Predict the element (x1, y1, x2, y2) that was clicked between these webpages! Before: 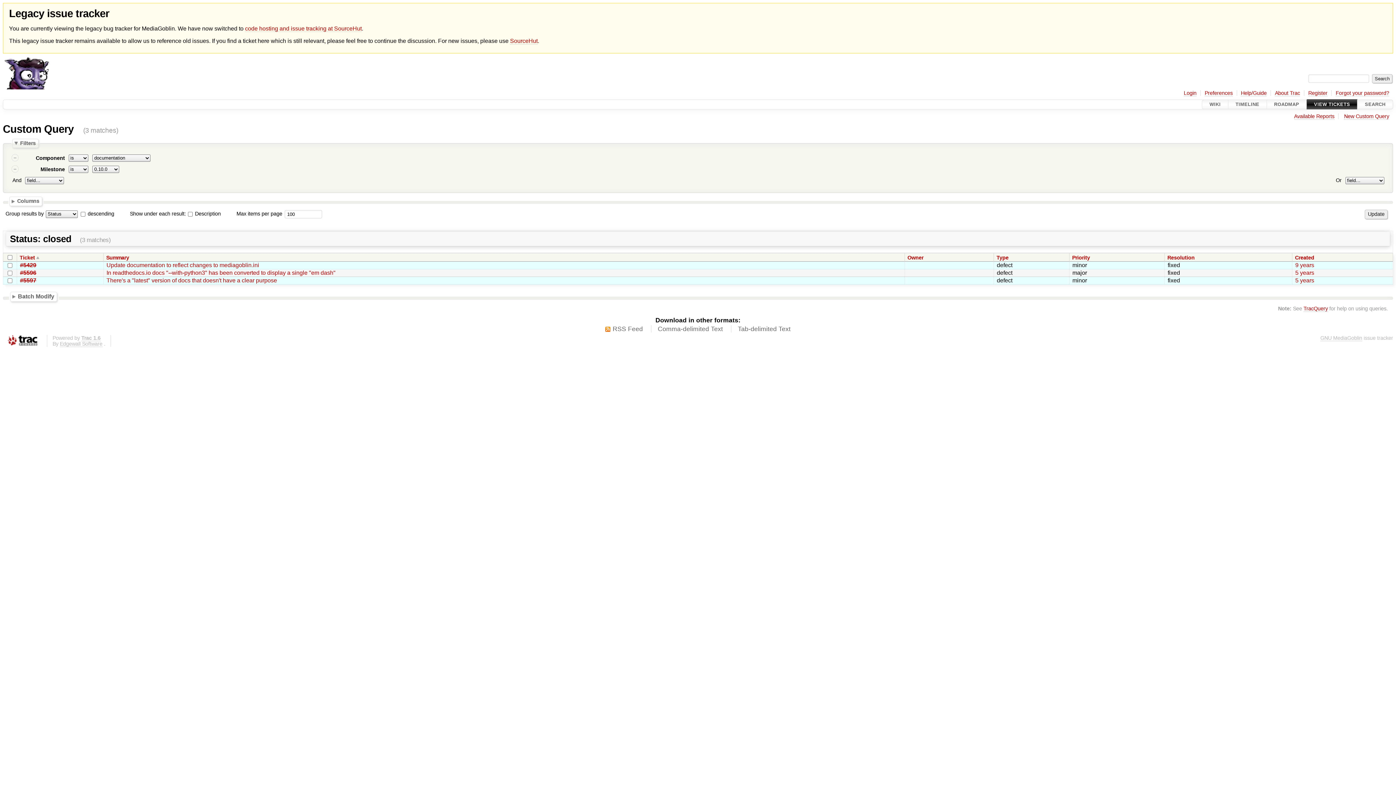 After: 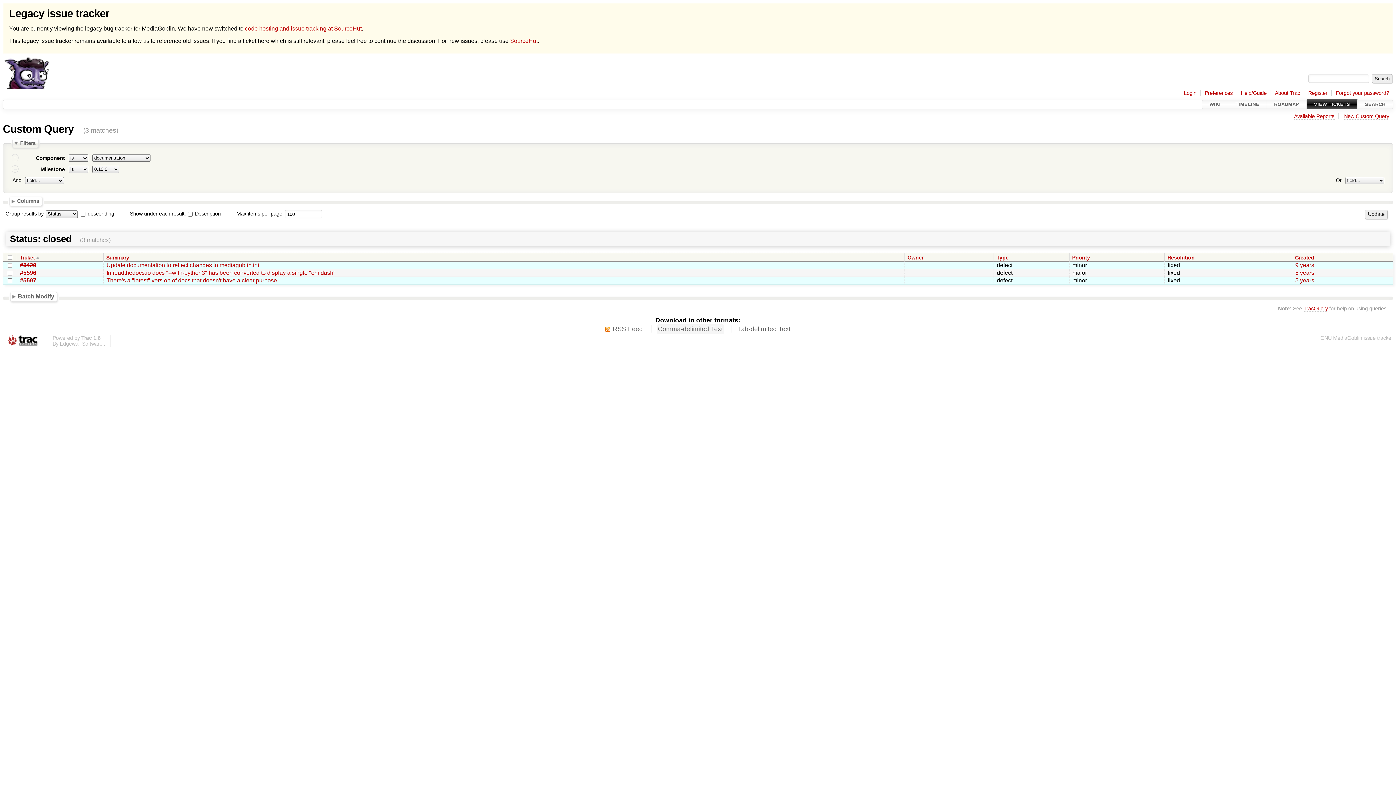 Action: bbox: (658, 325, 723, 333) label: Comma-delimited Text